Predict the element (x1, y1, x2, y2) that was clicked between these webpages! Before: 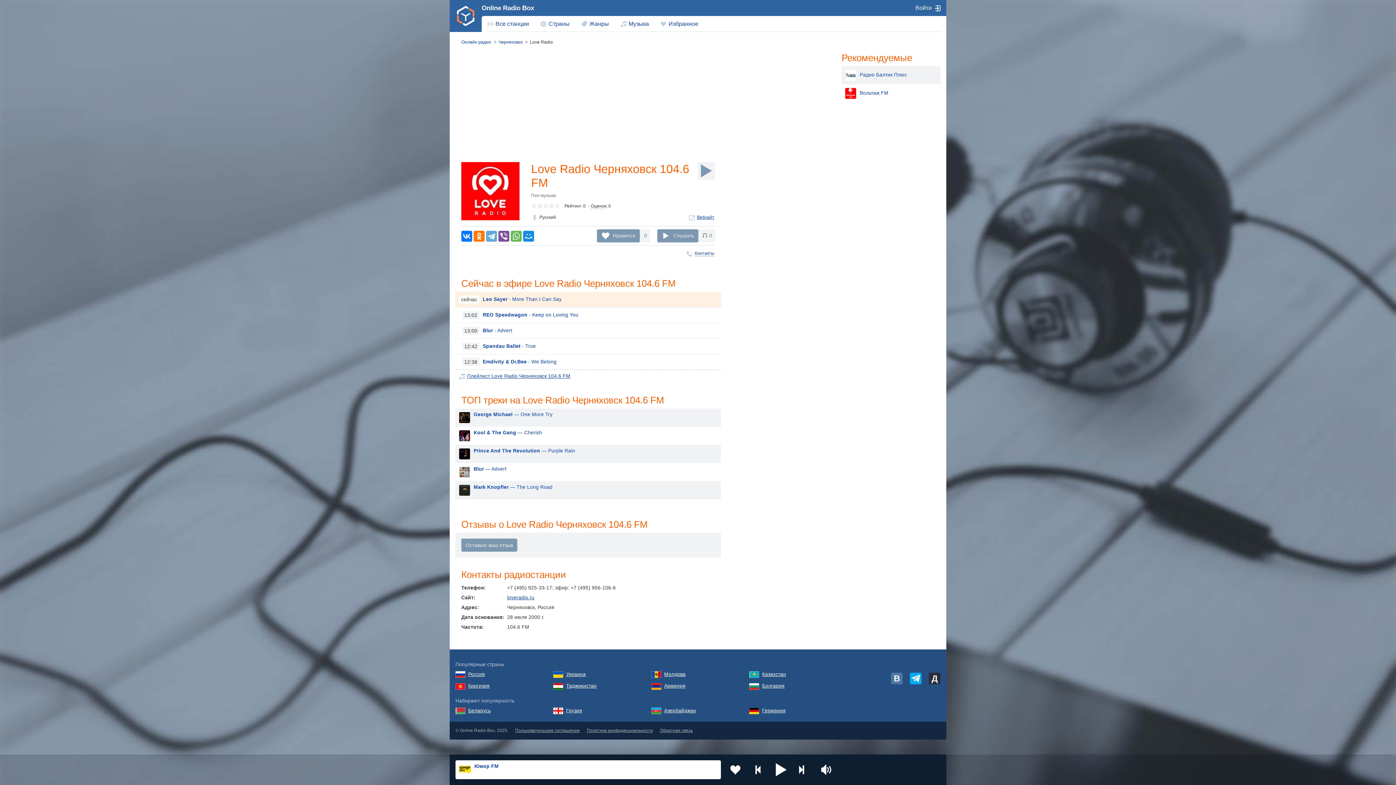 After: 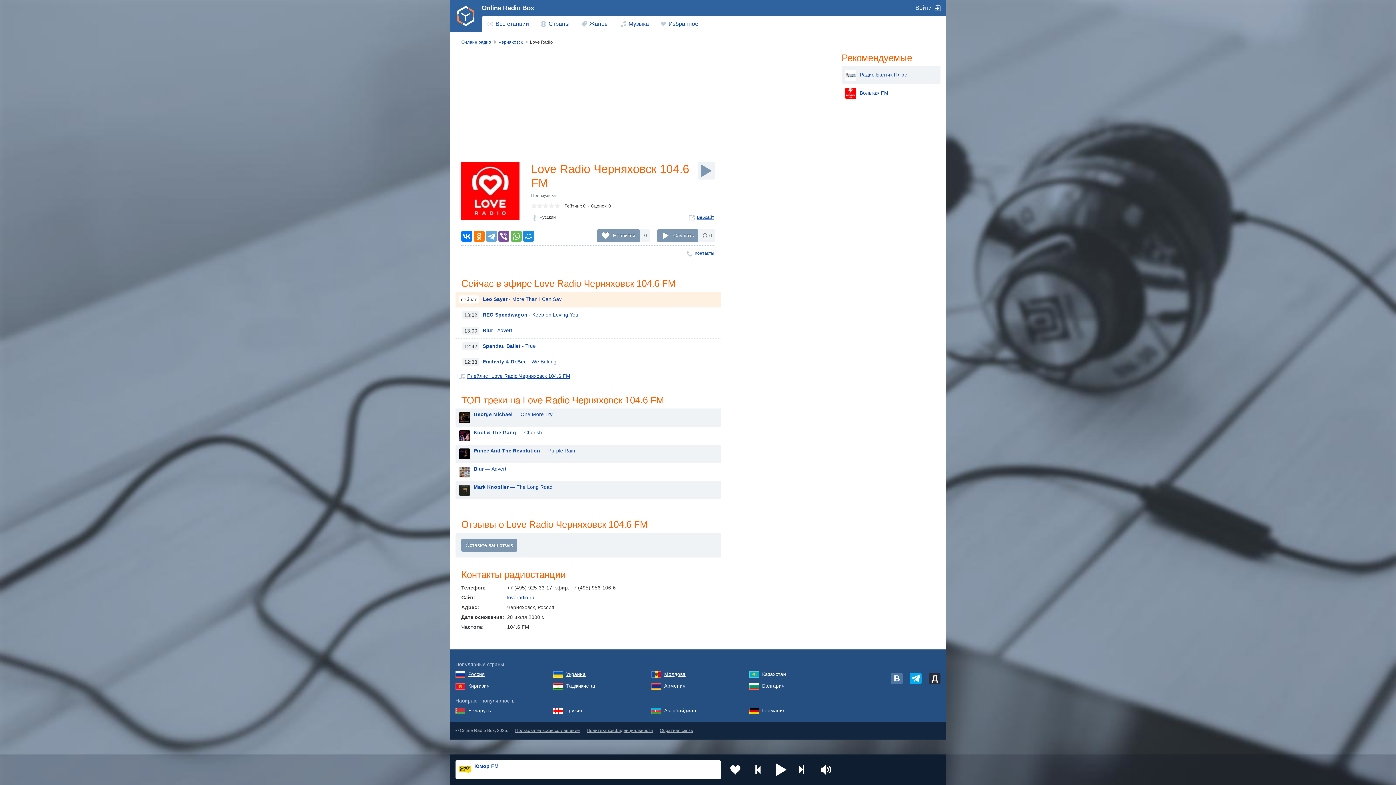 Action: label: Казахстан bbox: (749, 671, 840, 678)